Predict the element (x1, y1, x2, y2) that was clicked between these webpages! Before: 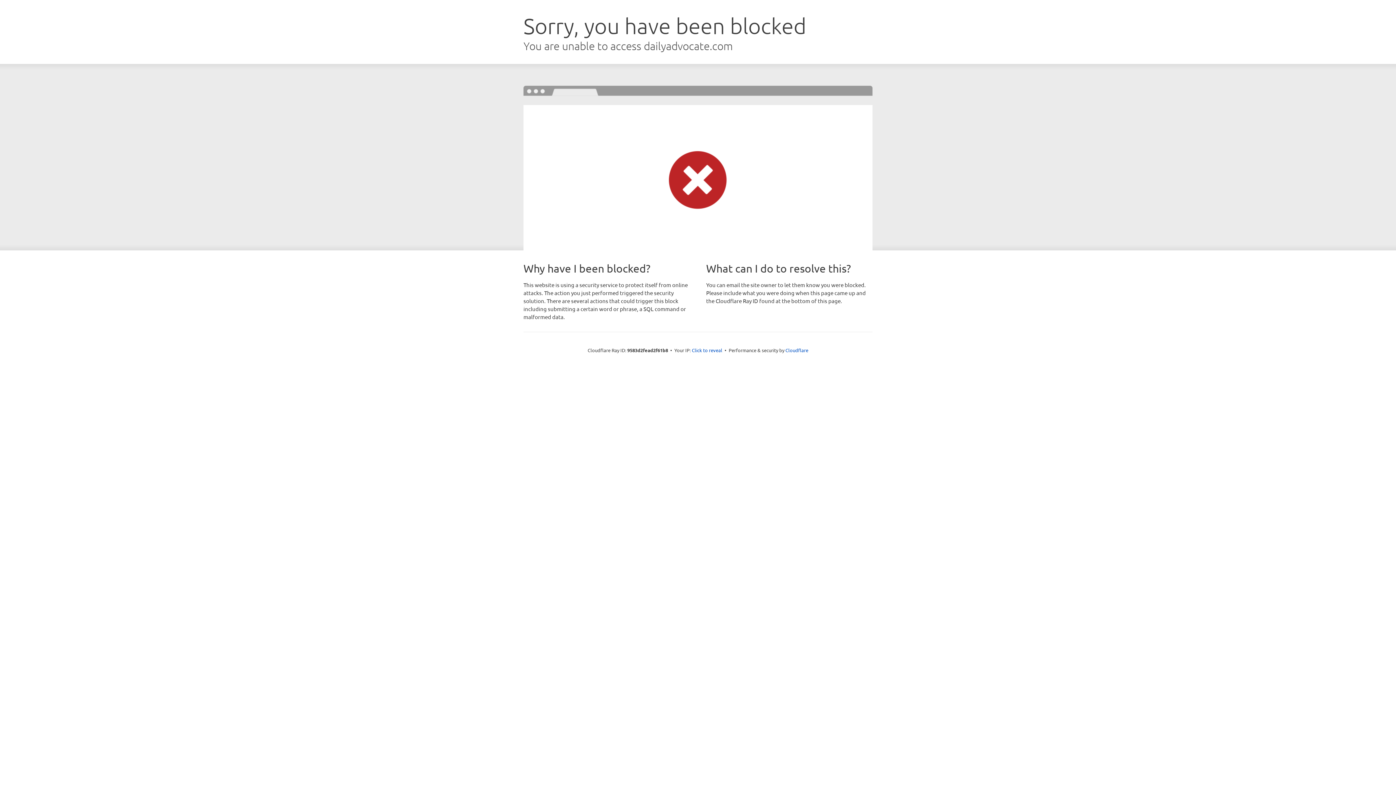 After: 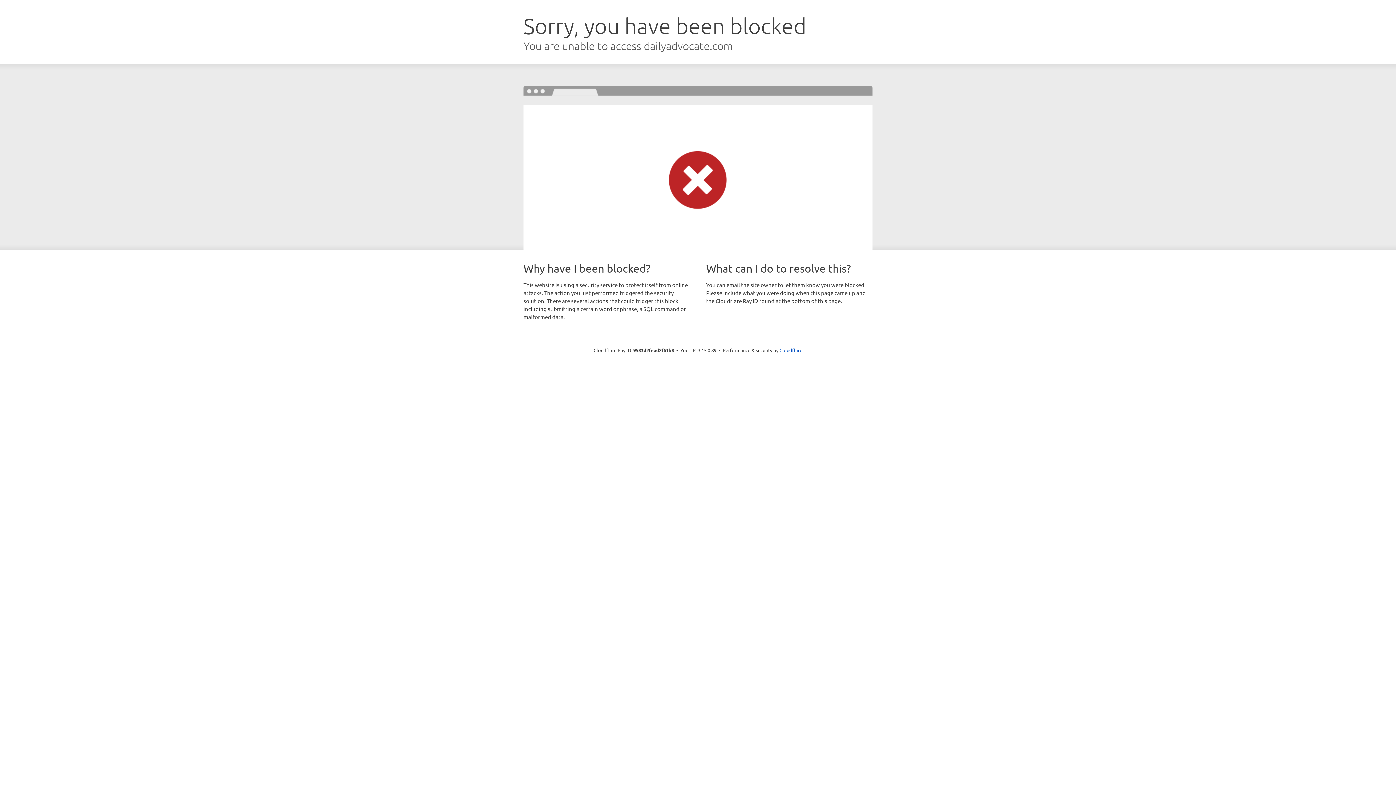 Action: label: Click to reveal bbox: (692, 346, 722, 353)